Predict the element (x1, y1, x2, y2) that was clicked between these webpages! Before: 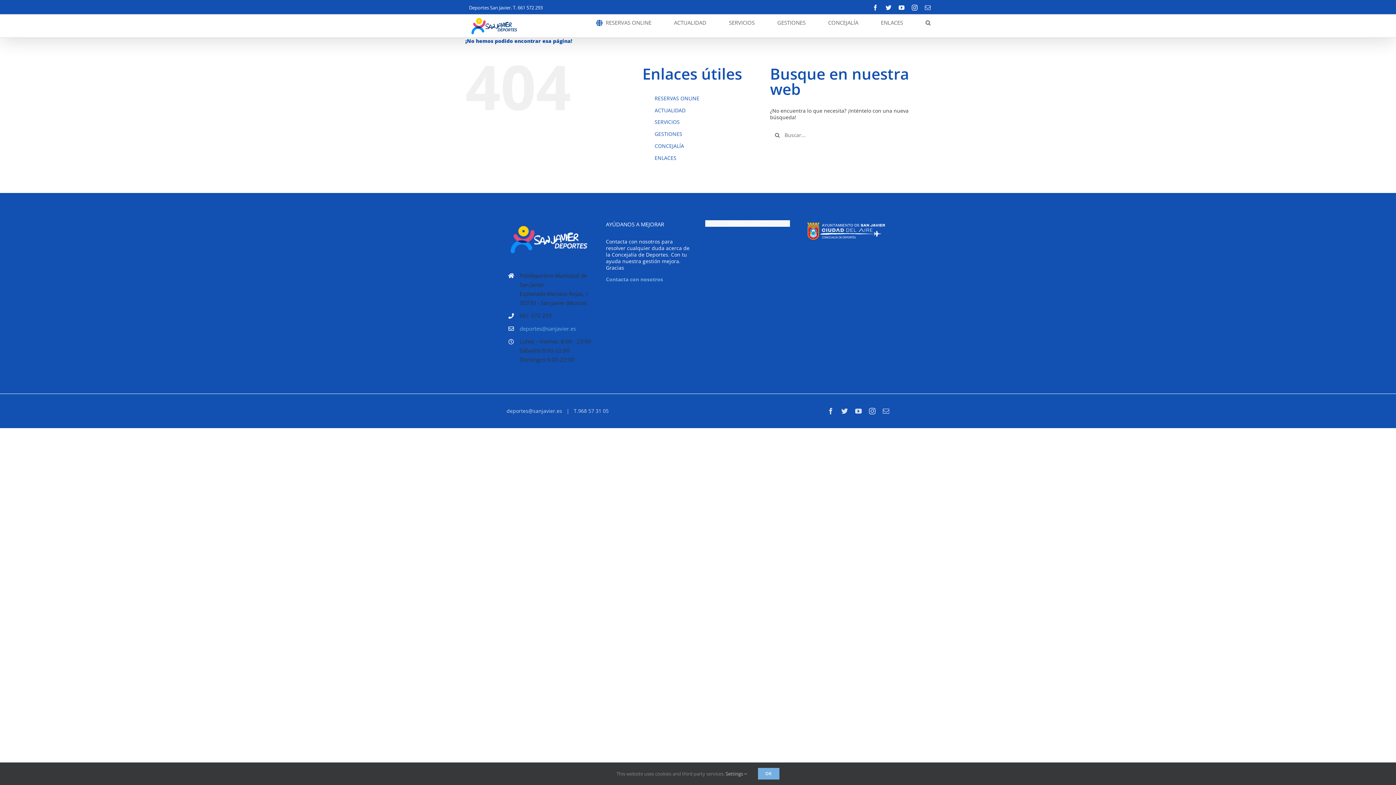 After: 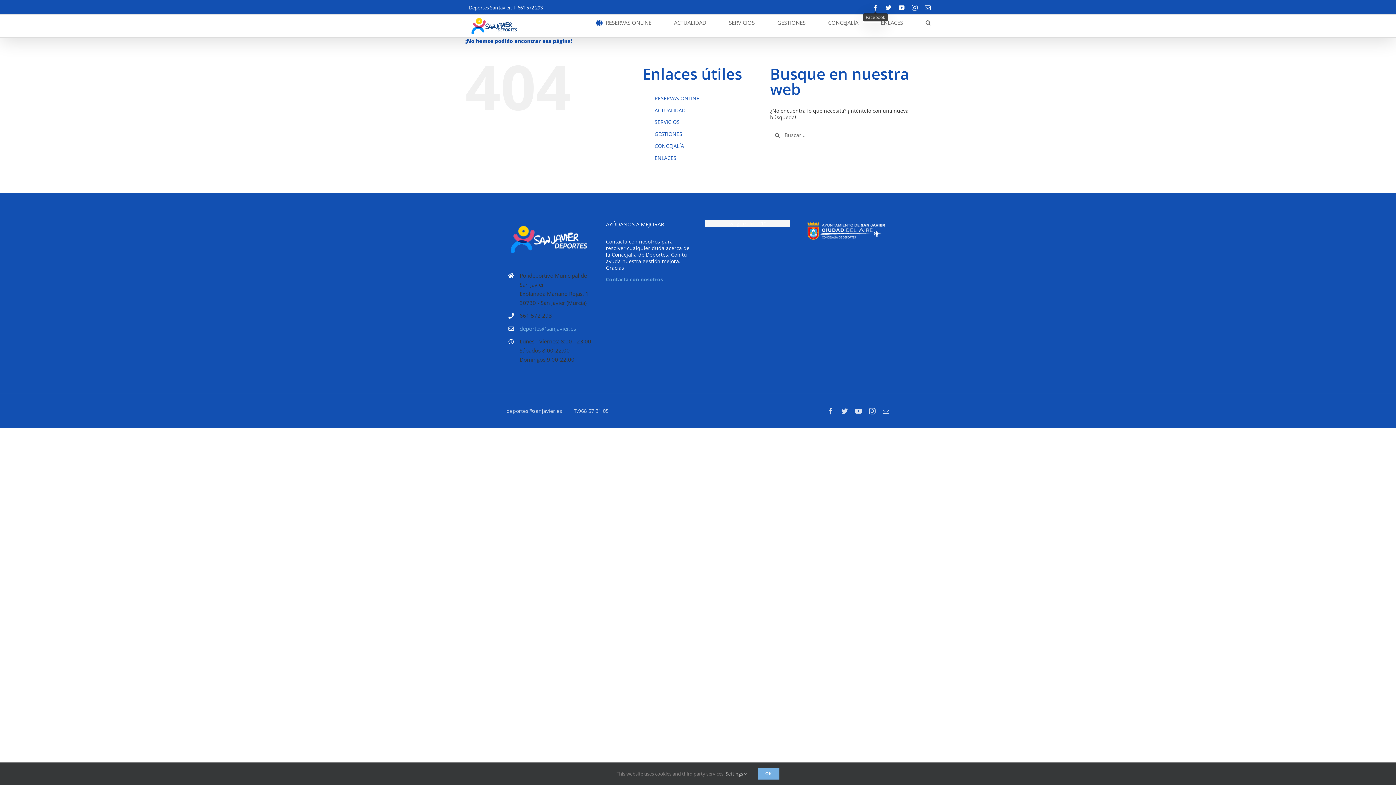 Action: bbox: (872, 4, 878, 10) label: Facebook